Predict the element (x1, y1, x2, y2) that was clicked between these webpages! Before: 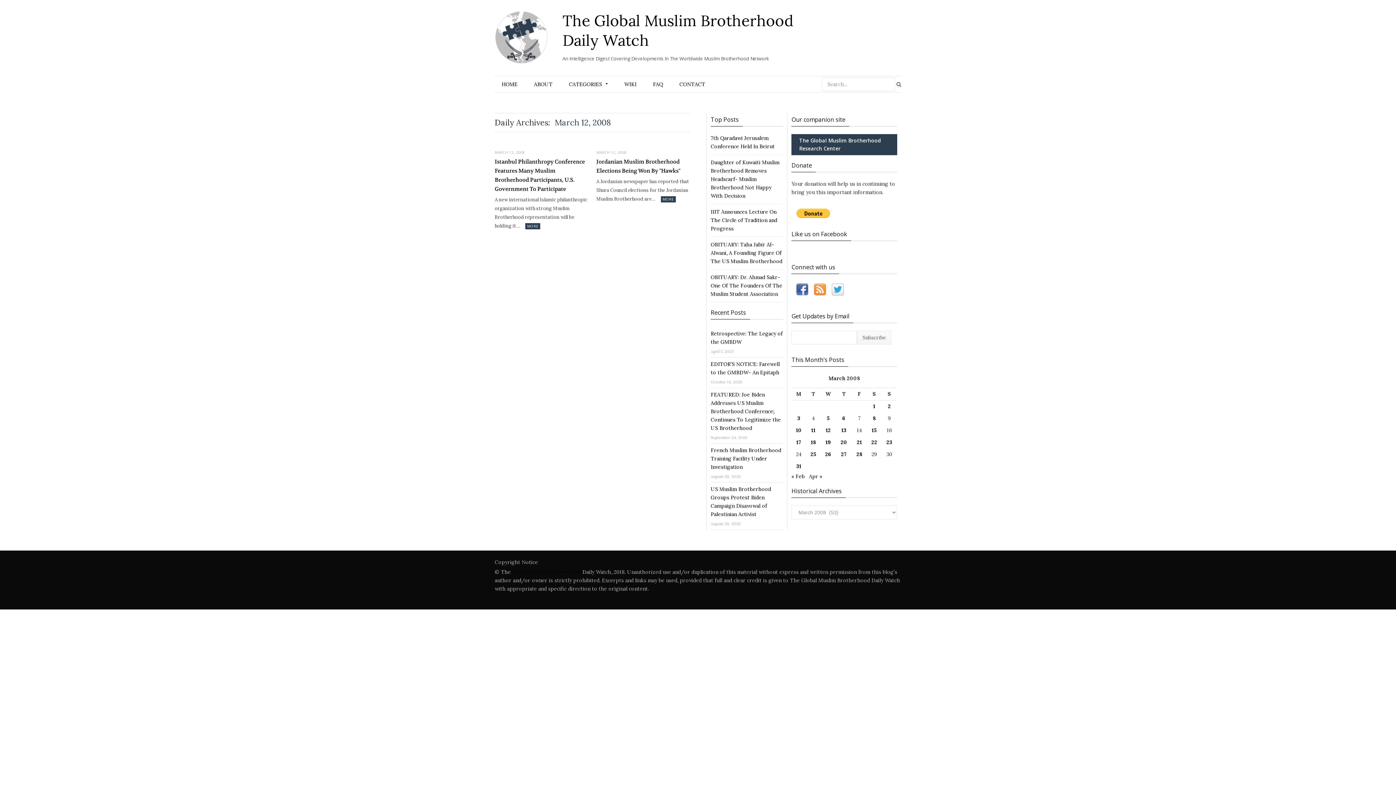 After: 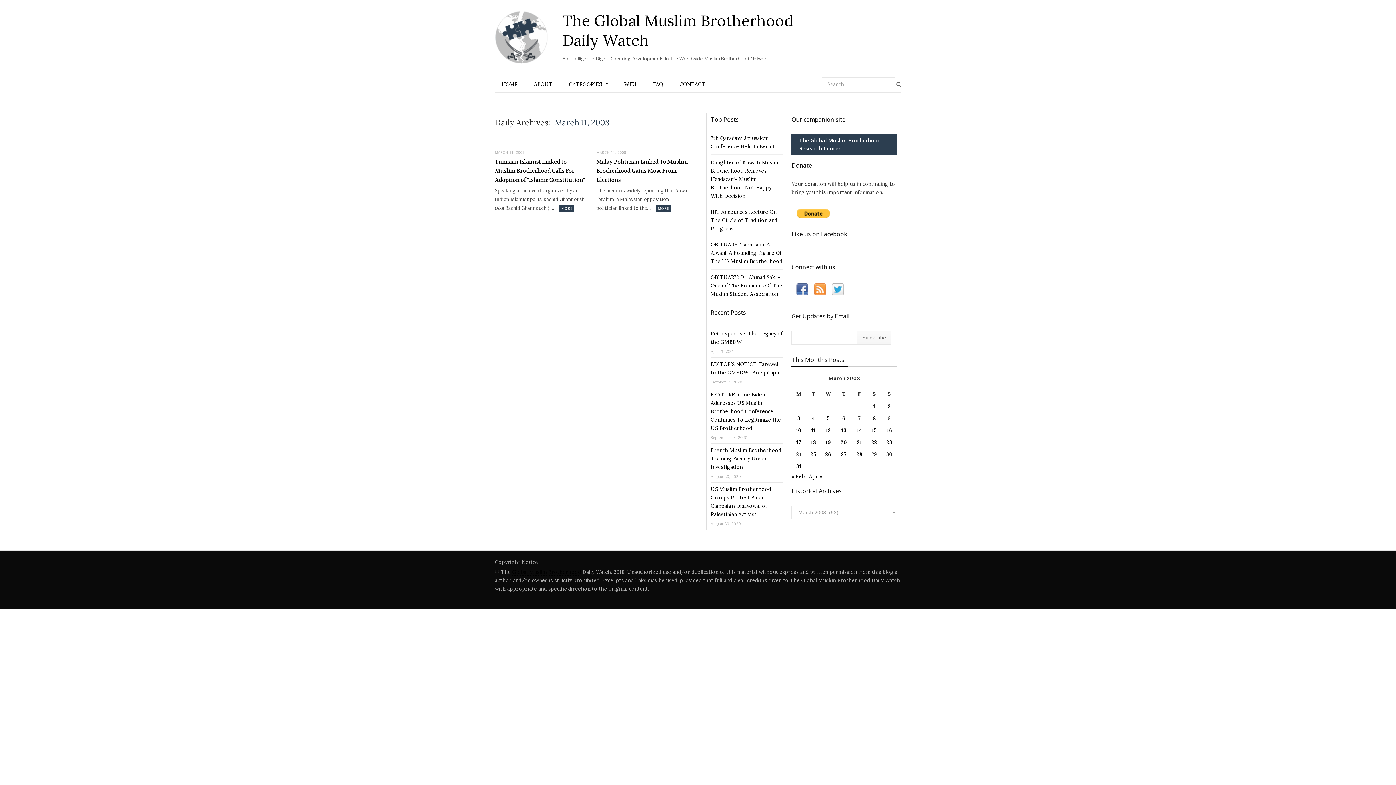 Action: label: Posts published on March 11, 2008 bbox: (811, 427, 815, 433)